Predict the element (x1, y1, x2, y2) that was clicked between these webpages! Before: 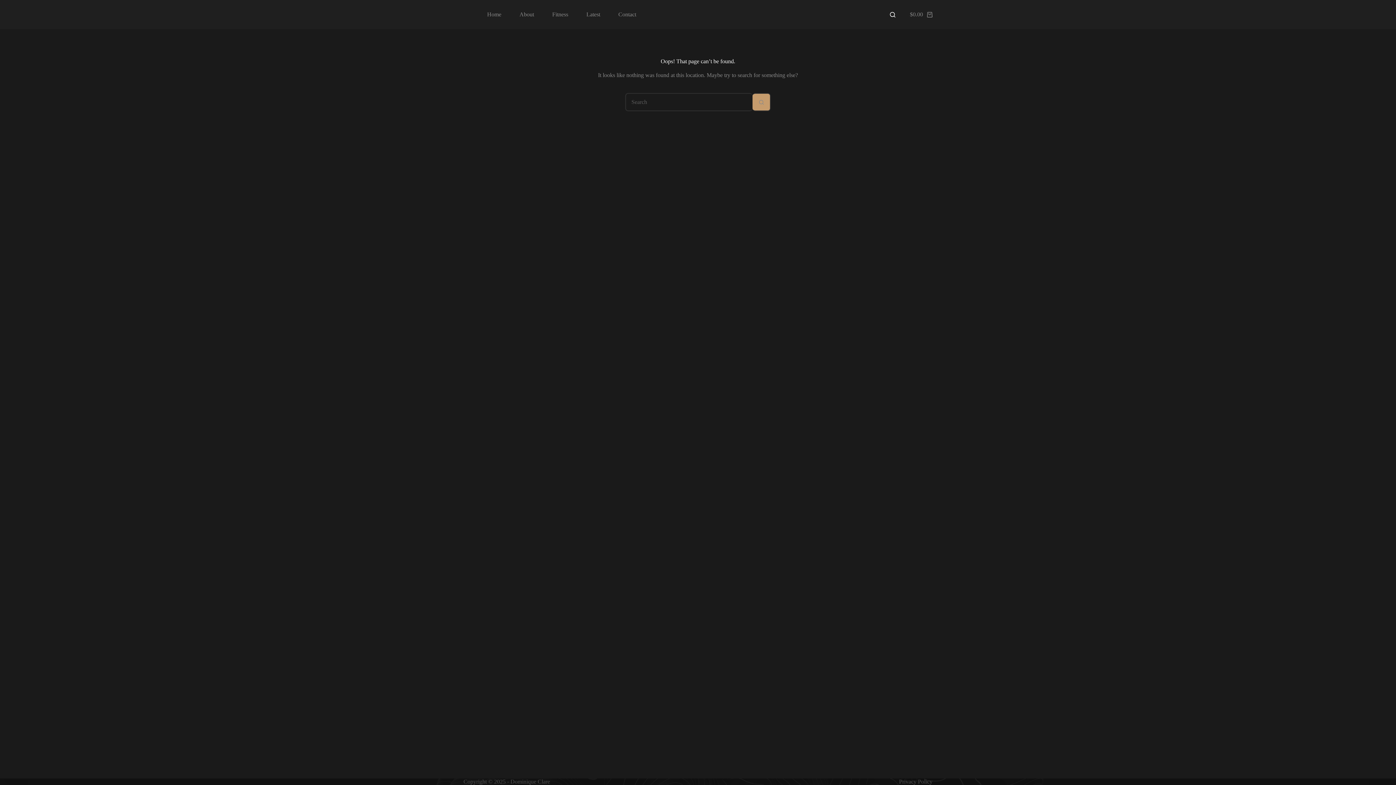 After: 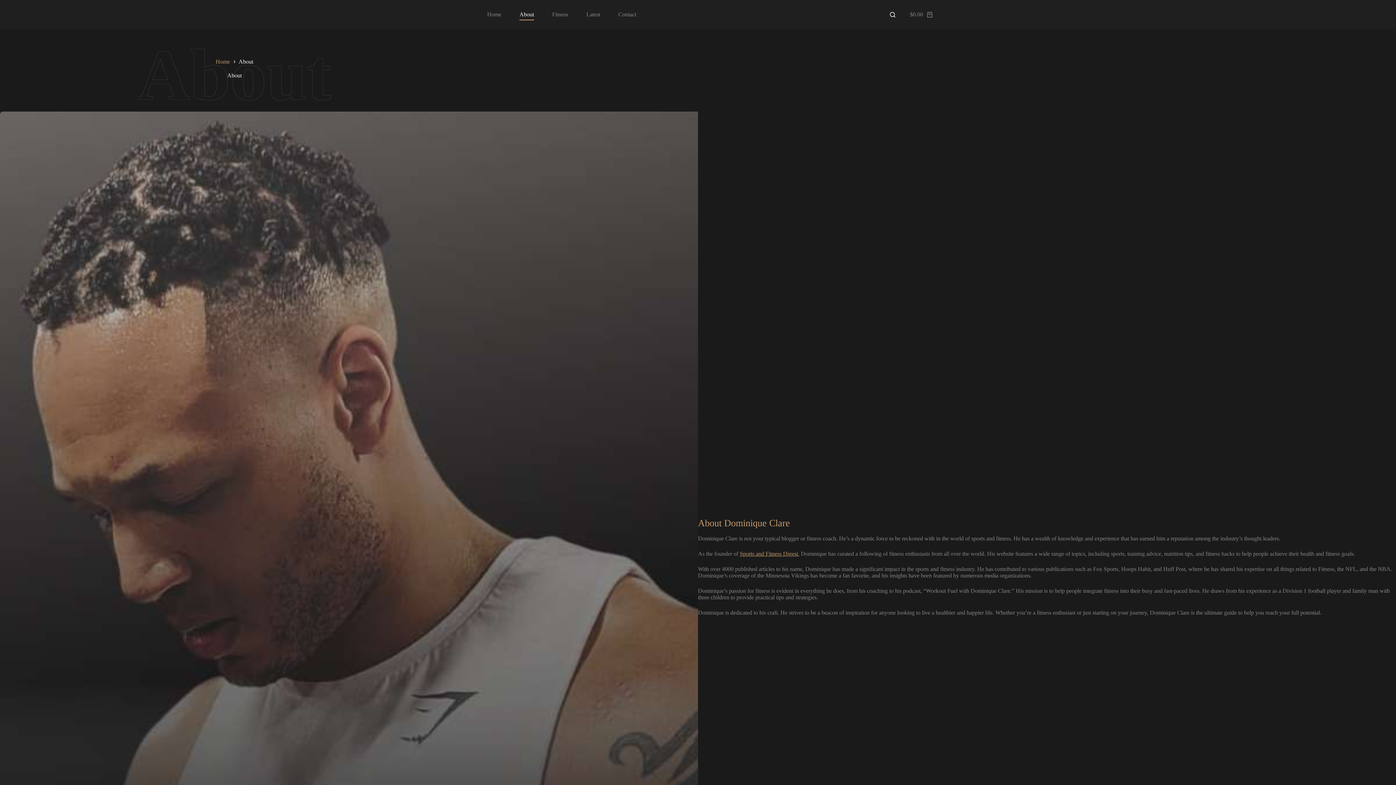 Action: label: About bbox: (510, 8, 543, 20)